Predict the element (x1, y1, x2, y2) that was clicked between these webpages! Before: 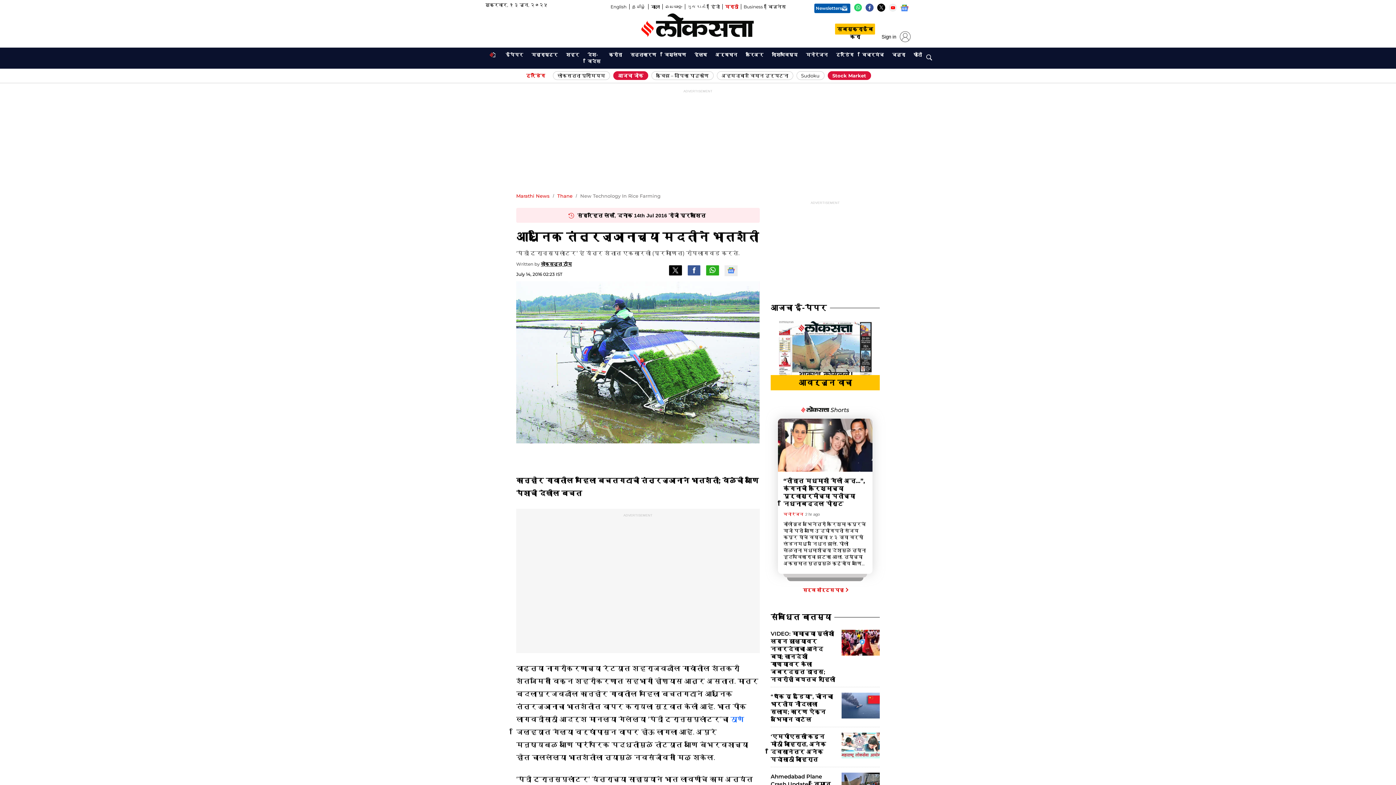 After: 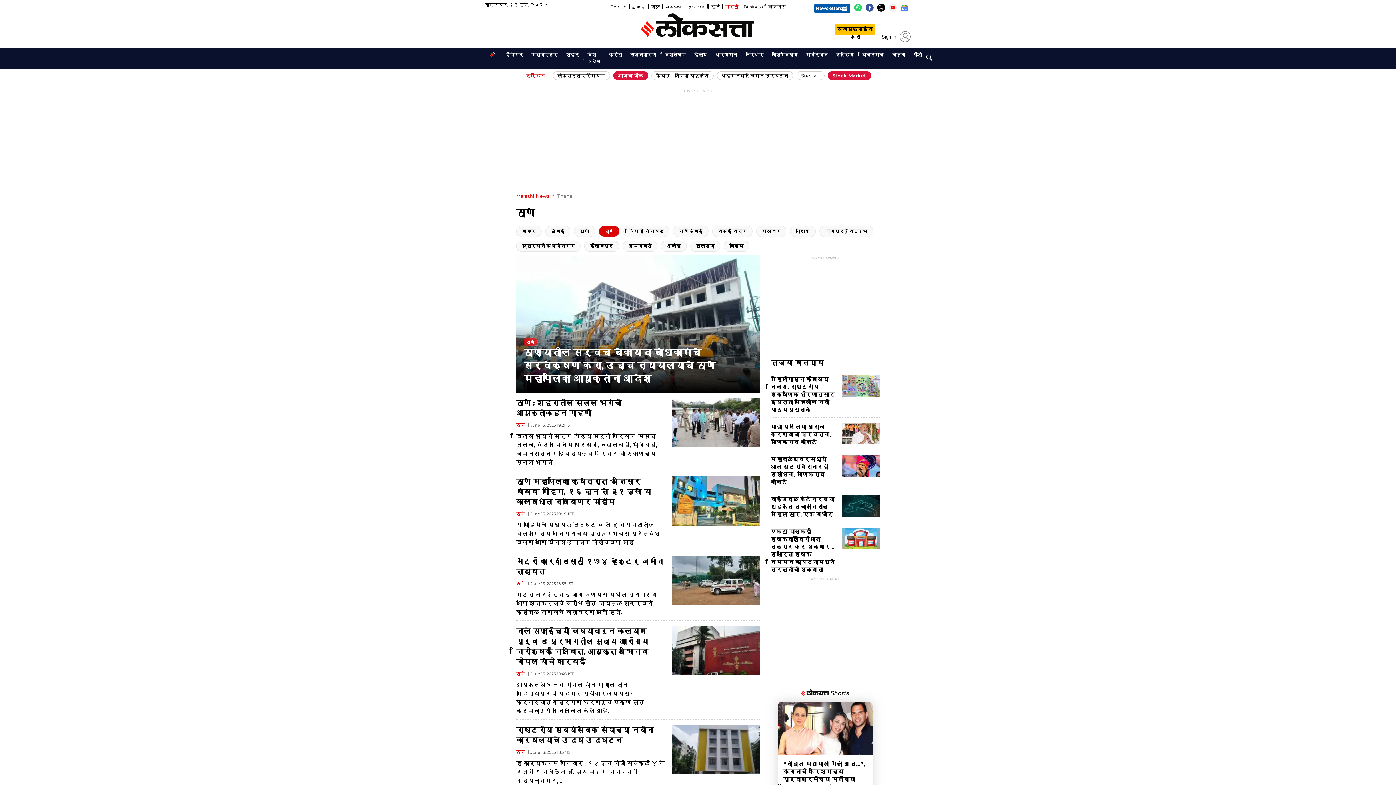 Action: label: Thane bbox: (557, 193, 572, 198)